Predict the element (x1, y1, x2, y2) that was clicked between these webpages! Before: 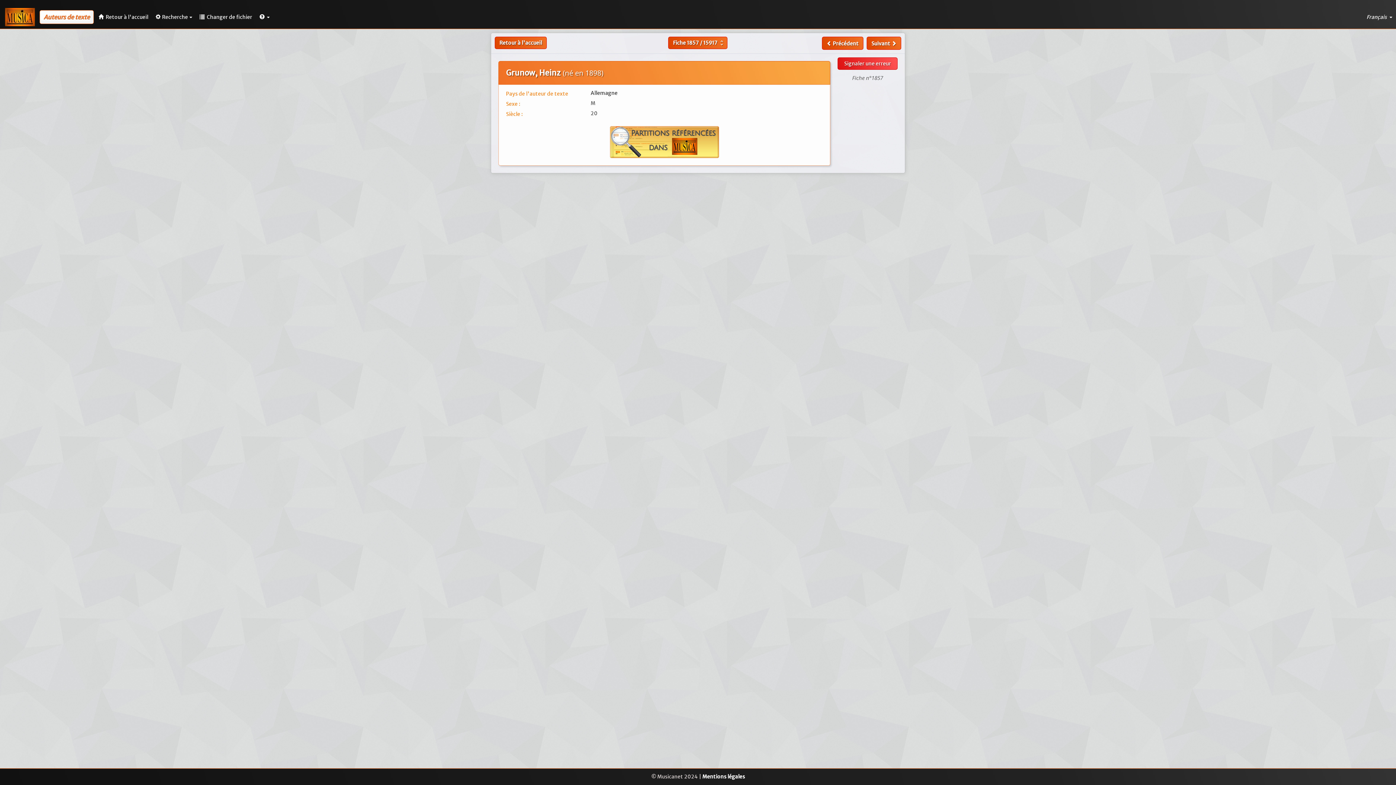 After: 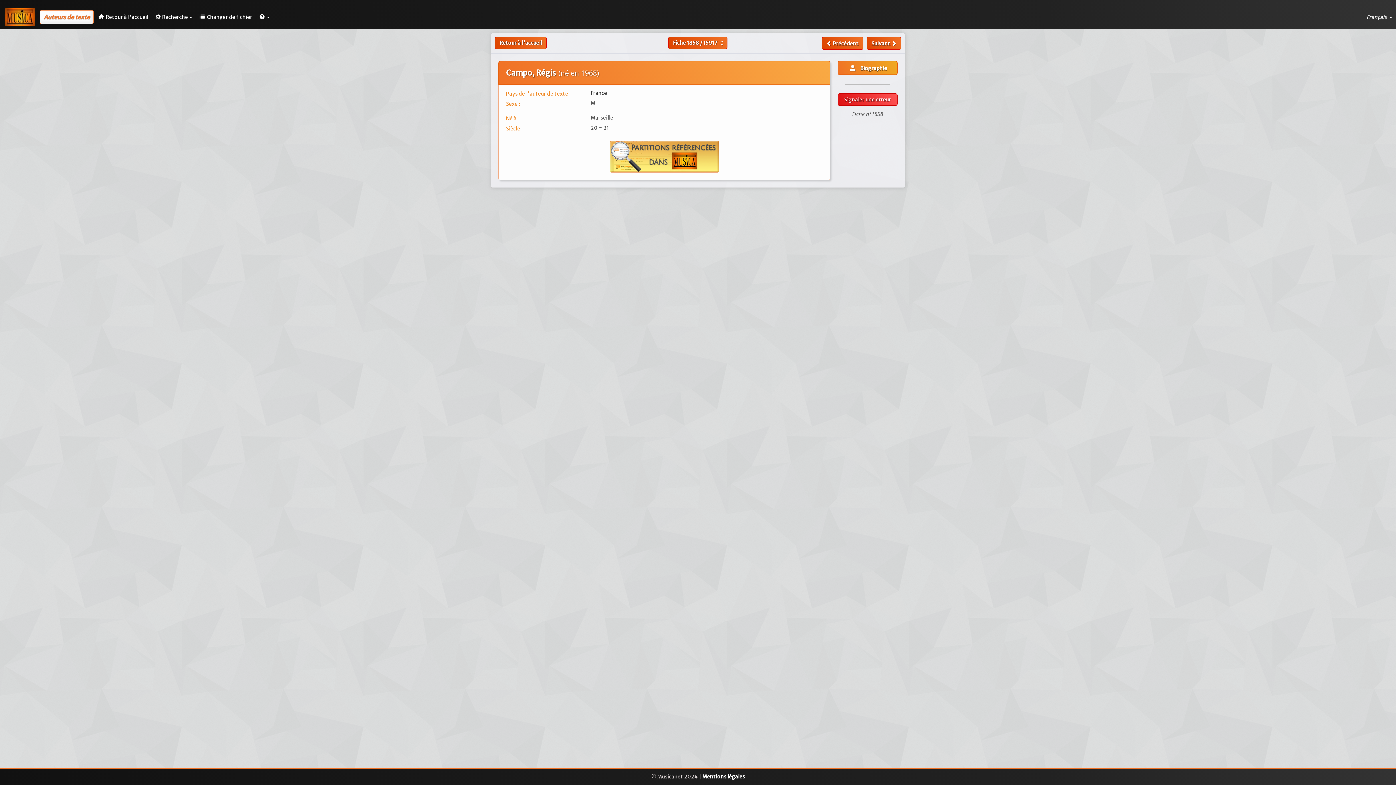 Action: label: Suivant  bbox: (866, 36, 901, 49)